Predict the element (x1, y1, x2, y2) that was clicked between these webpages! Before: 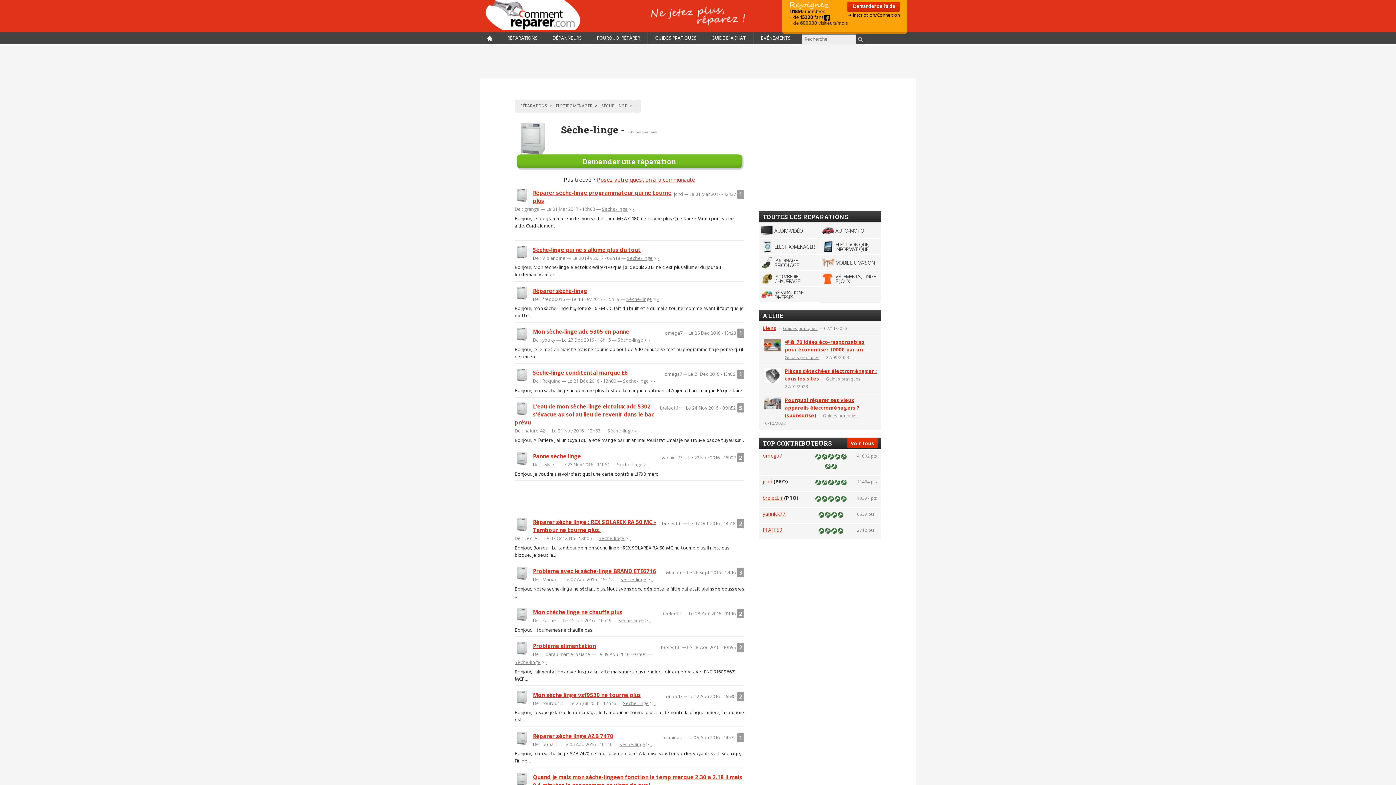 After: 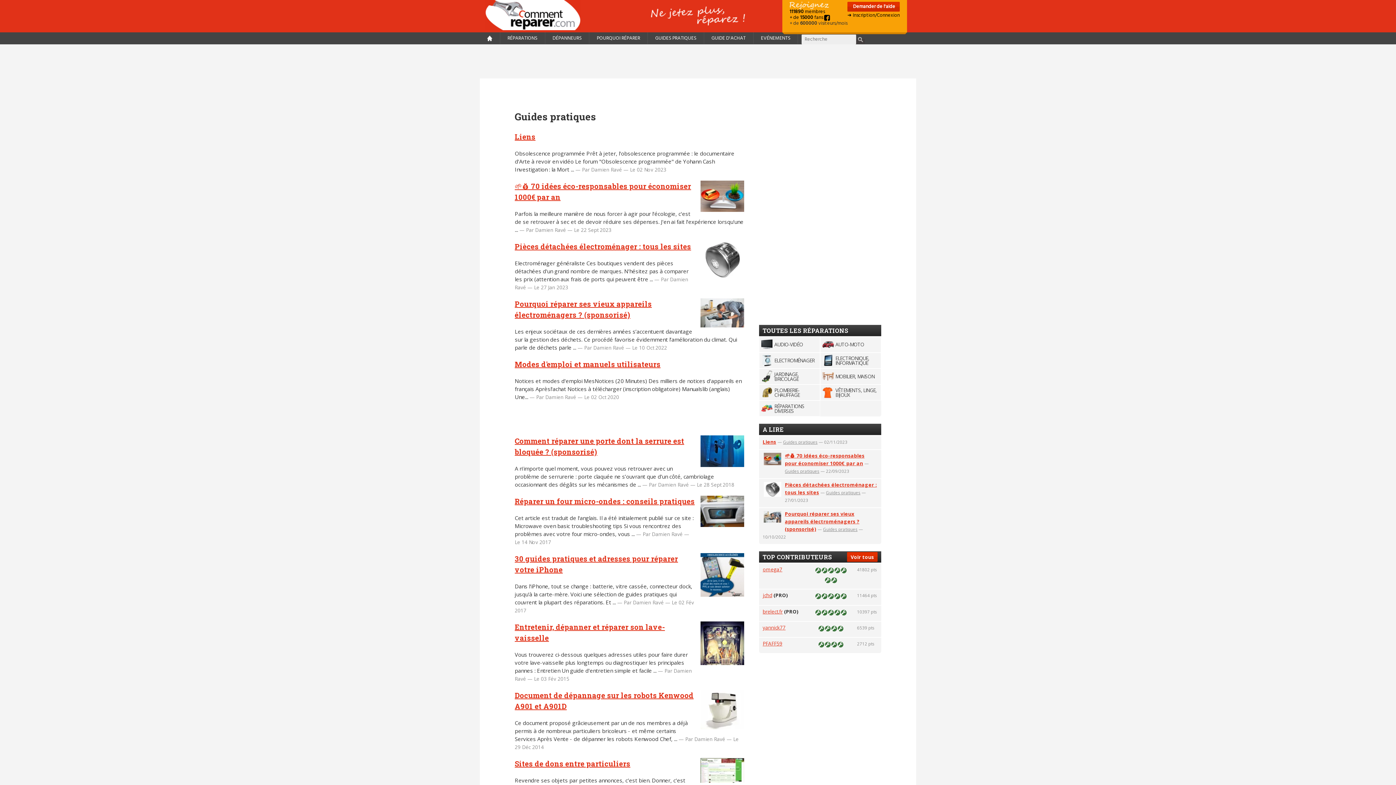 Action: label: Guides pratiques bbox: (785, 354, 819, 360)